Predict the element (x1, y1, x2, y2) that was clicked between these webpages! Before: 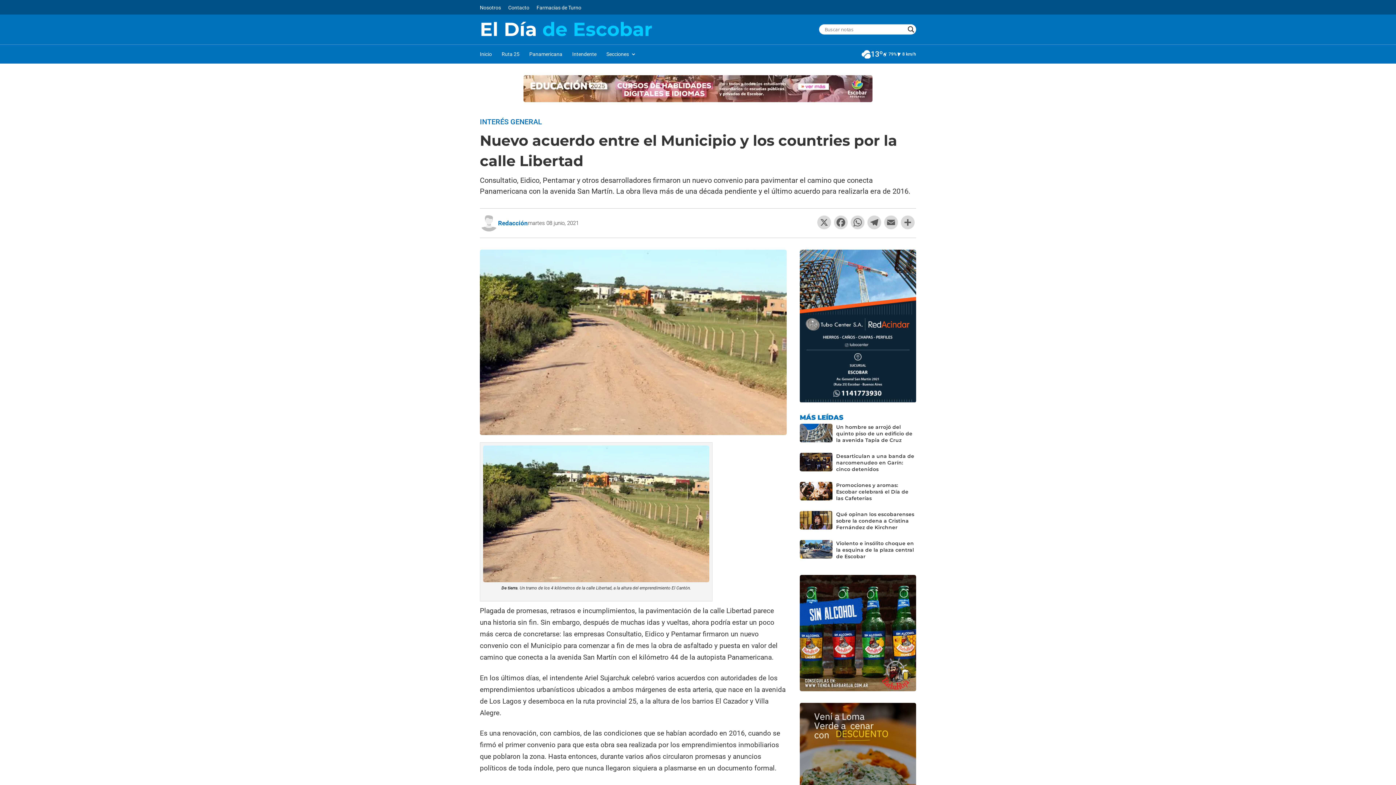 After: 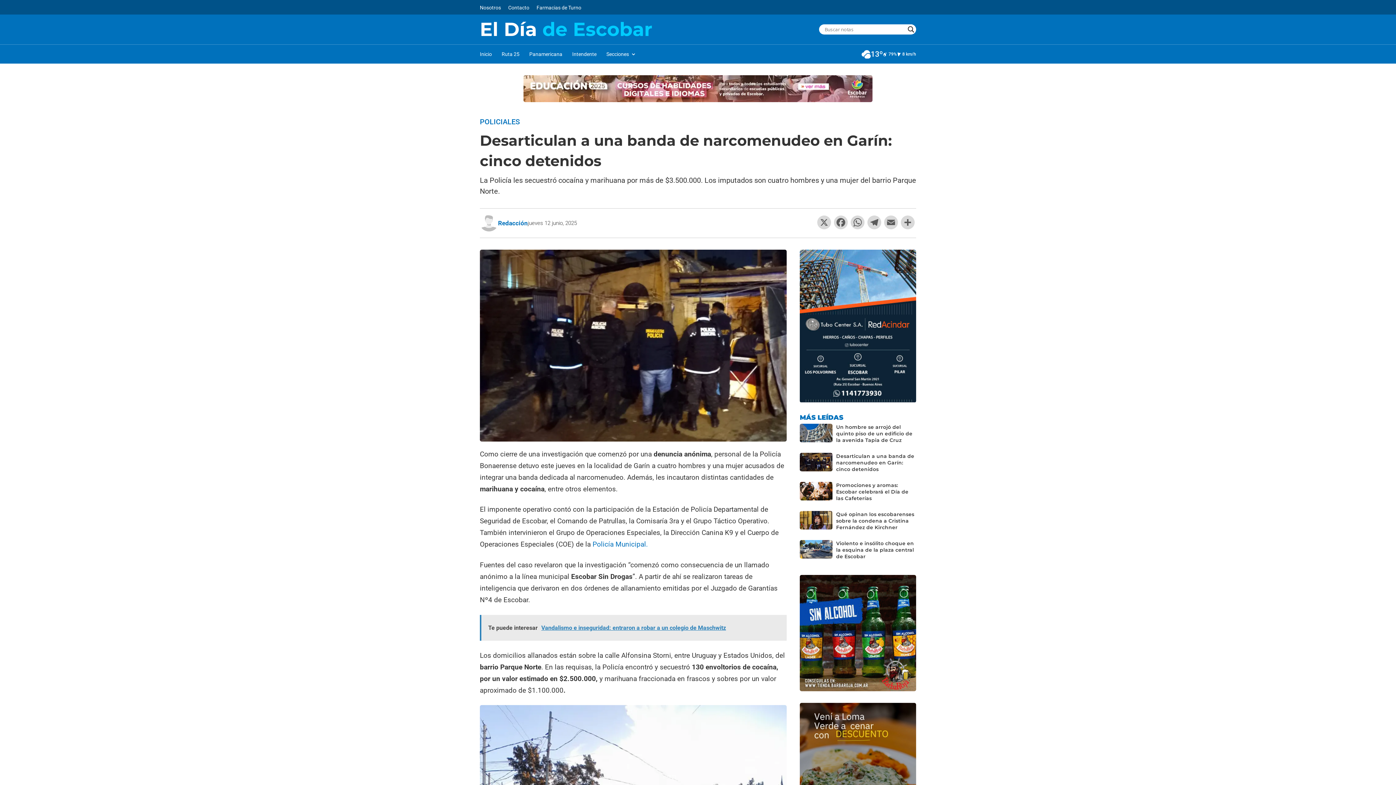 Action: bbox: (836, 453, 916, 472) label: Desarticulan a una banda de narcomenudeo en Garín: cinco detenidos